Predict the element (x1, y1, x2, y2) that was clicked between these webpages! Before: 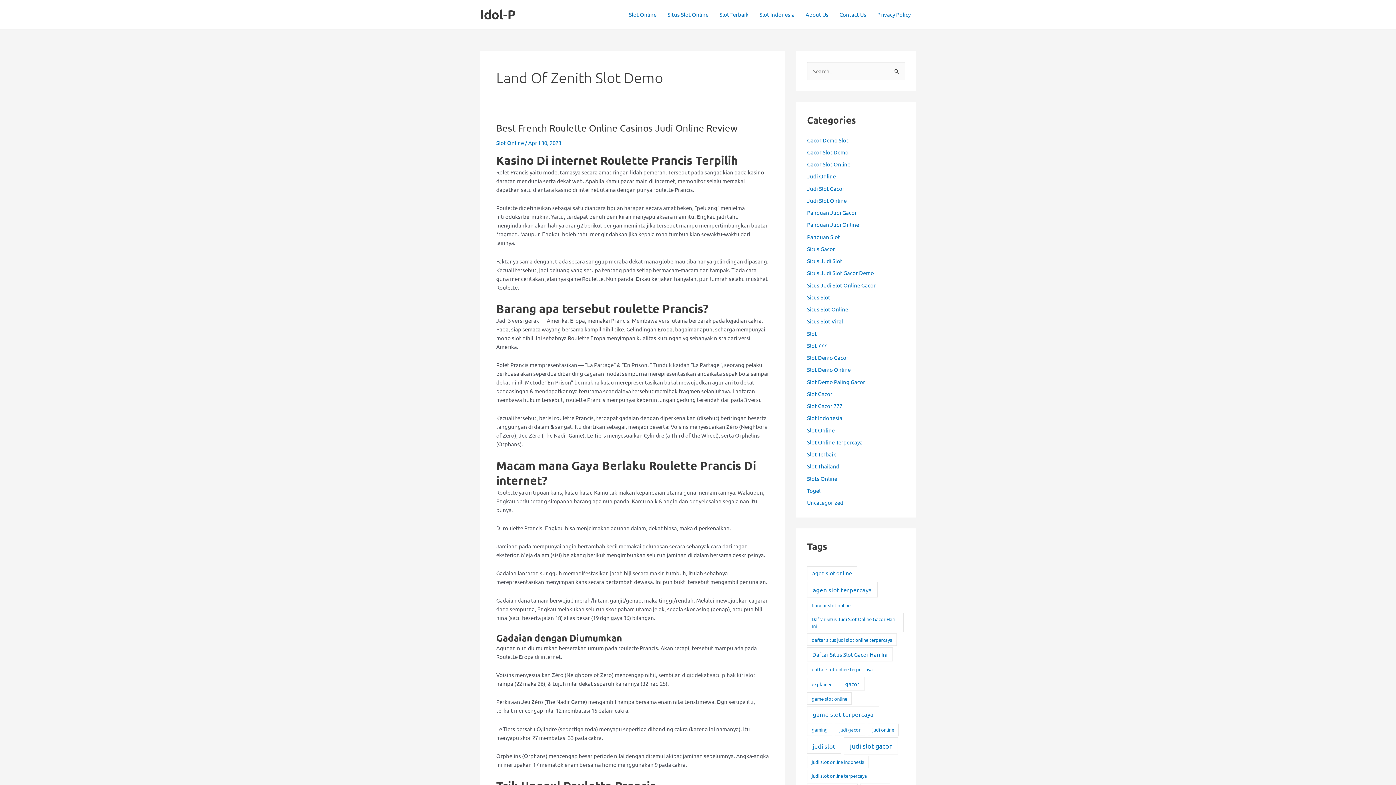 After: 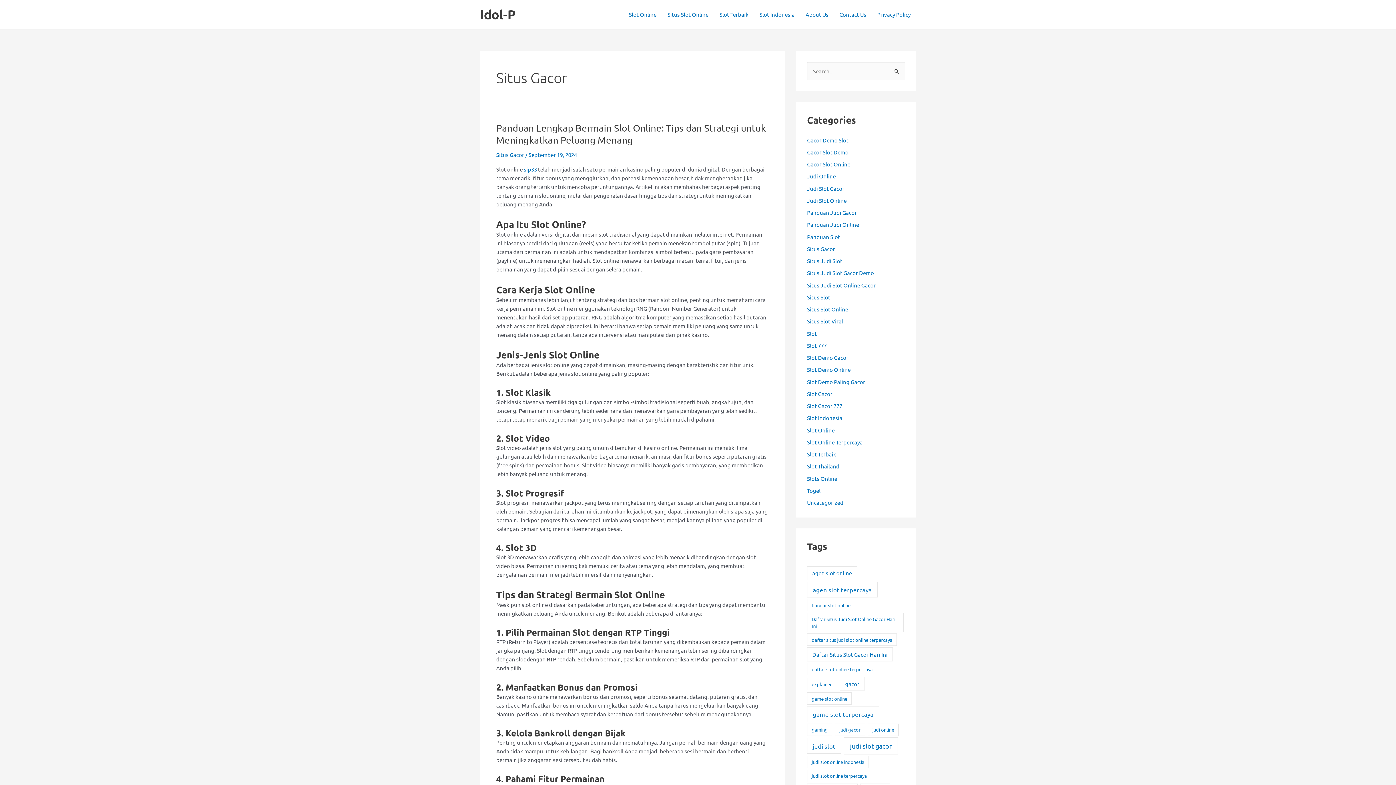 Action: label: Situs Gacor bbox: (807, 245, 835, 252)